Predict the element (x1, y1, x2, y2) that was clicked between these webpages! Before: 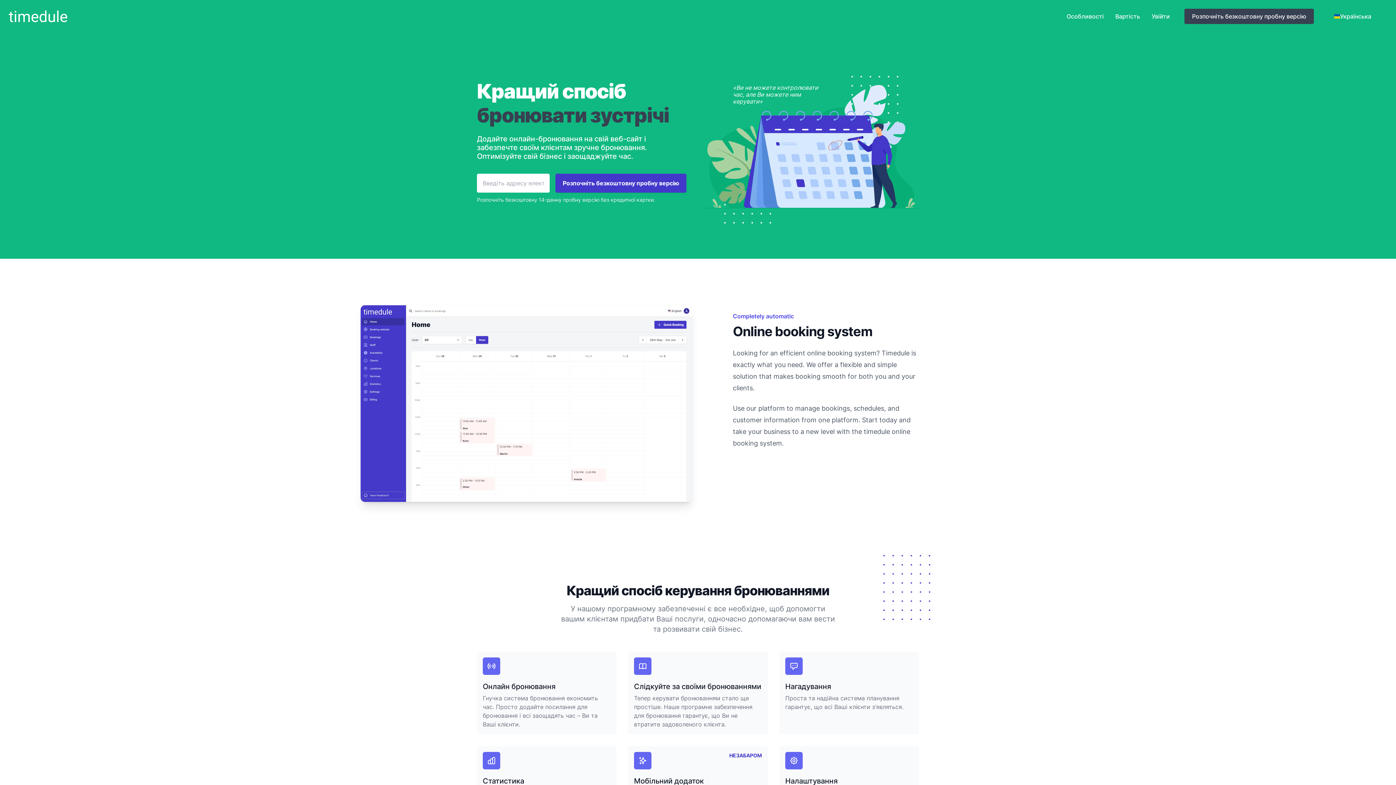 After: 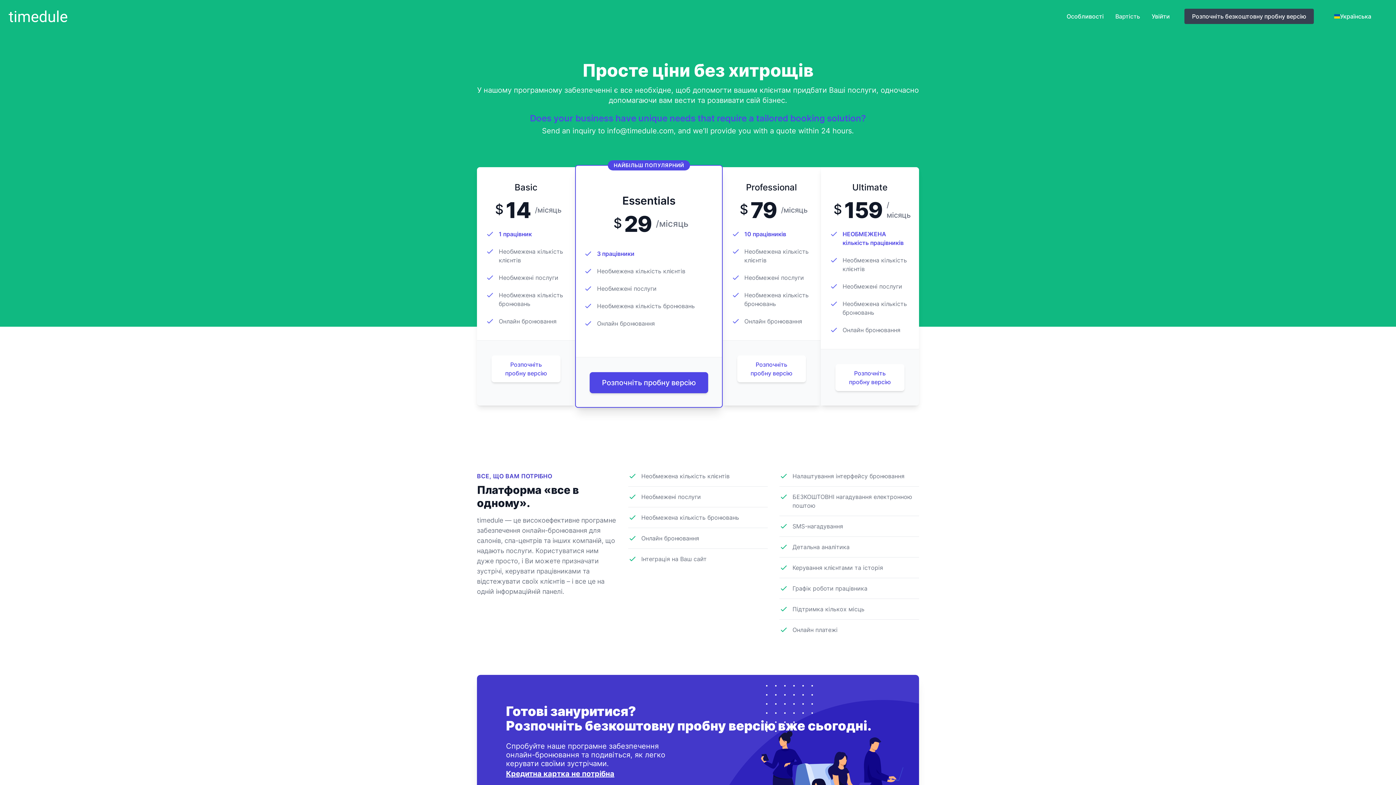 Action: bbox: (1115, 12, 1140, 20) label: Вартість